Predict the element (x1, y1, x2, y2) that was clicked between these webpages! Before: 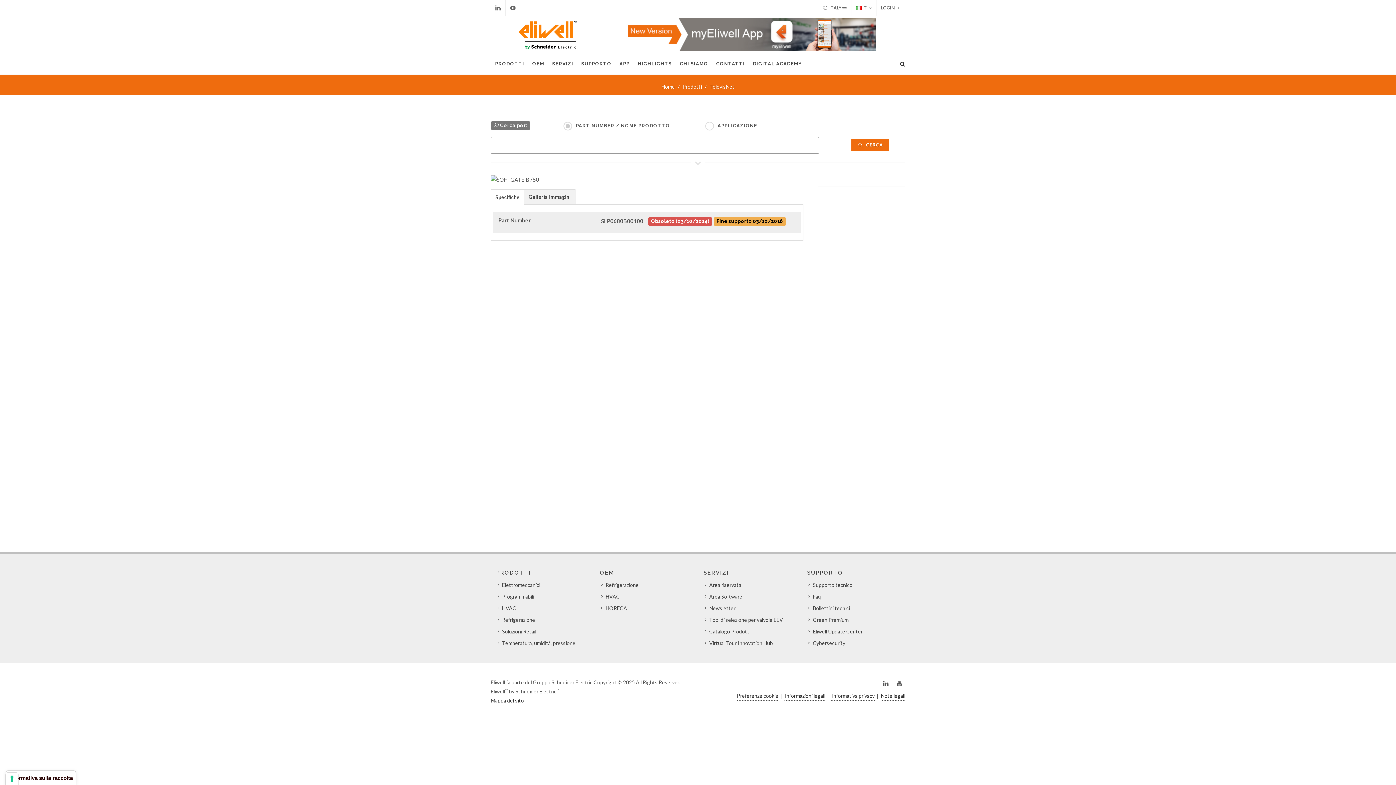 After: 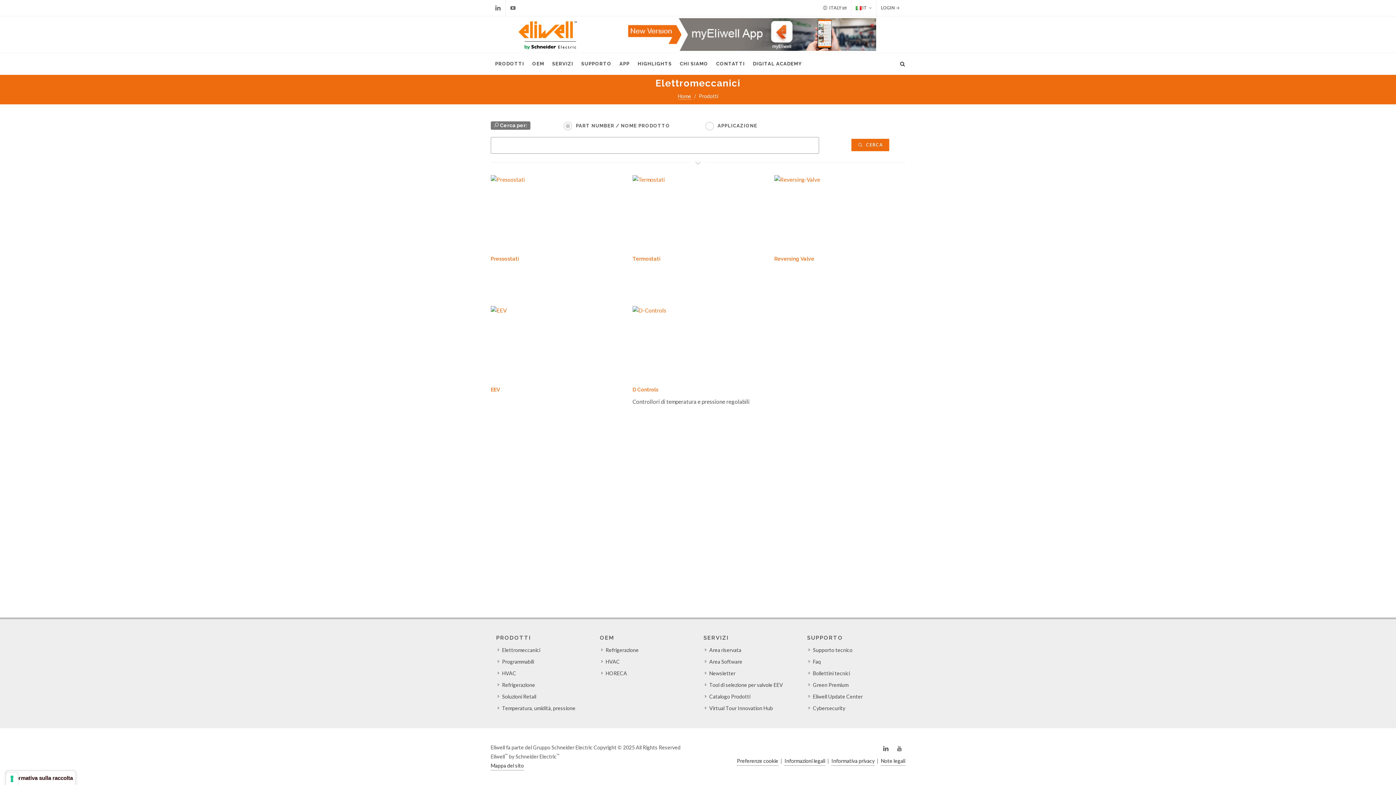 Action: label: Elettromeccanici bbox: (497, 581, 541, 589)